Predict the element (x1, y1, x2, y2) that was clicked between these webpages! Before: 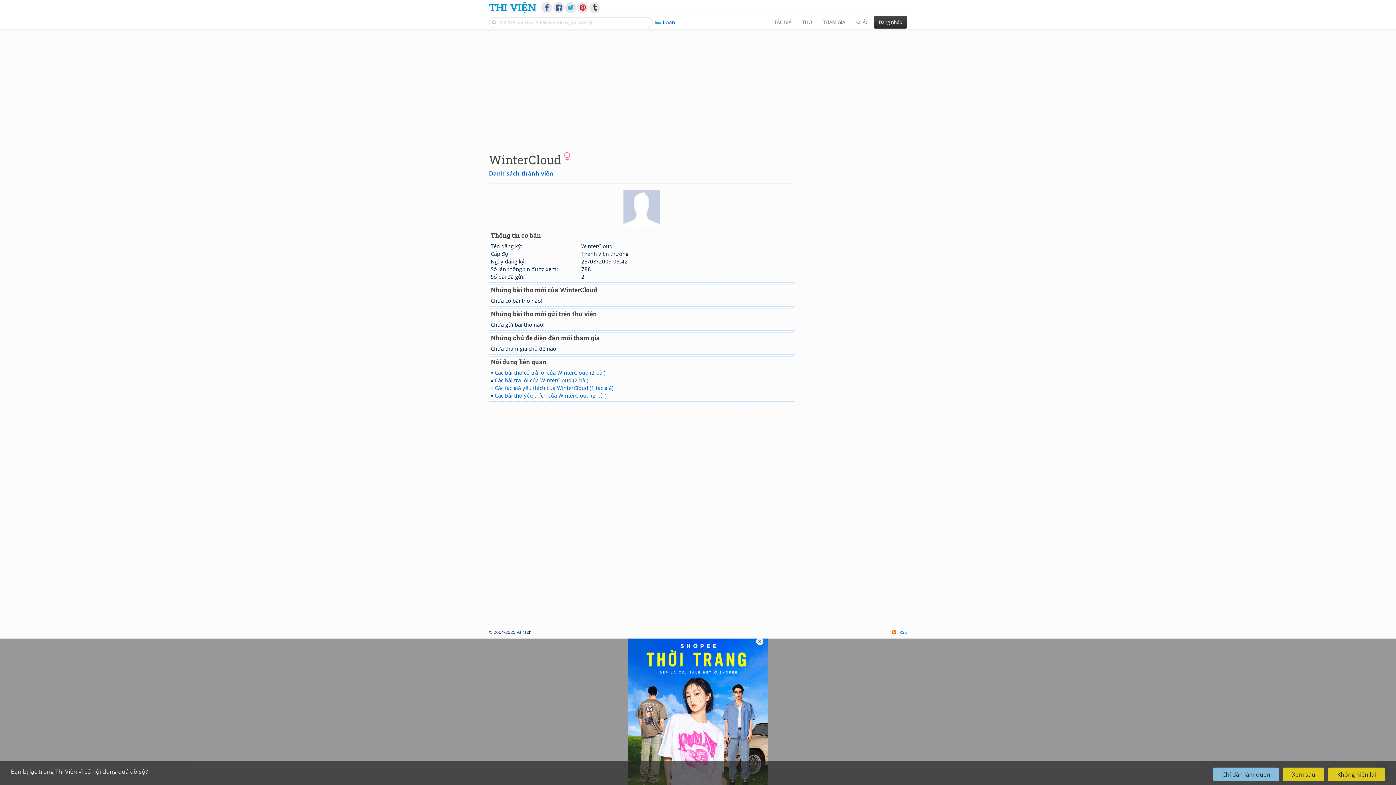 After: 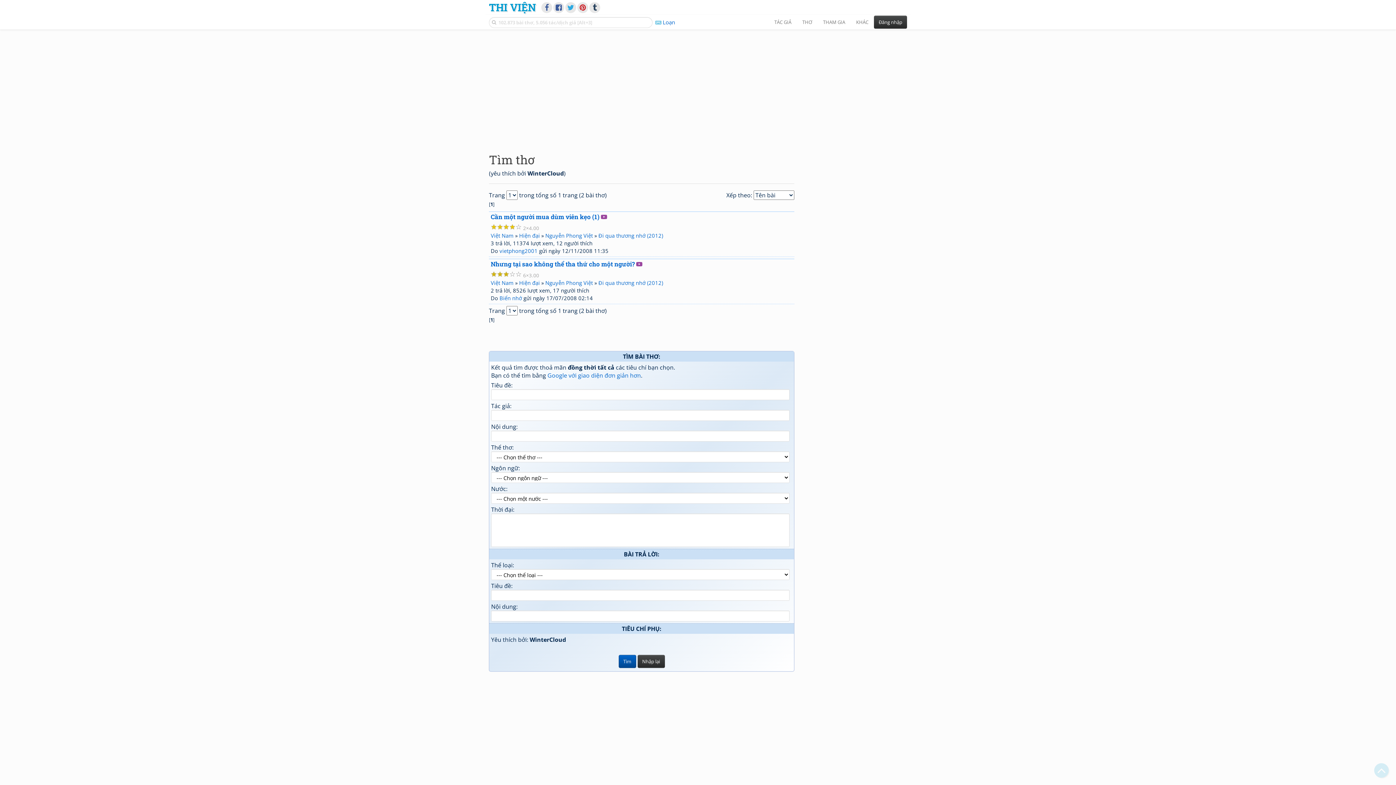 Action: label: Các bài thơ yêu thích của WinterCloud (2 bài) bbox: (494, 392, 606, 399)